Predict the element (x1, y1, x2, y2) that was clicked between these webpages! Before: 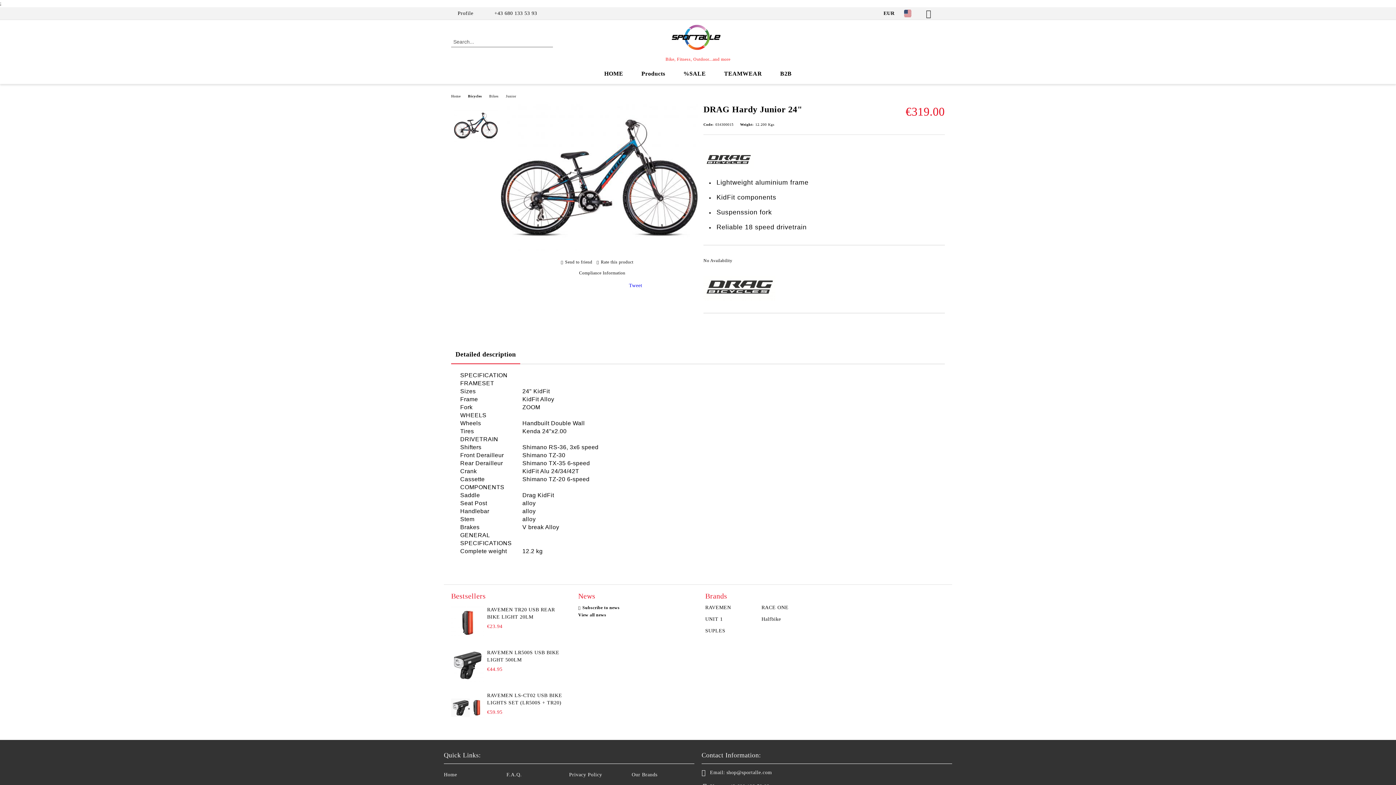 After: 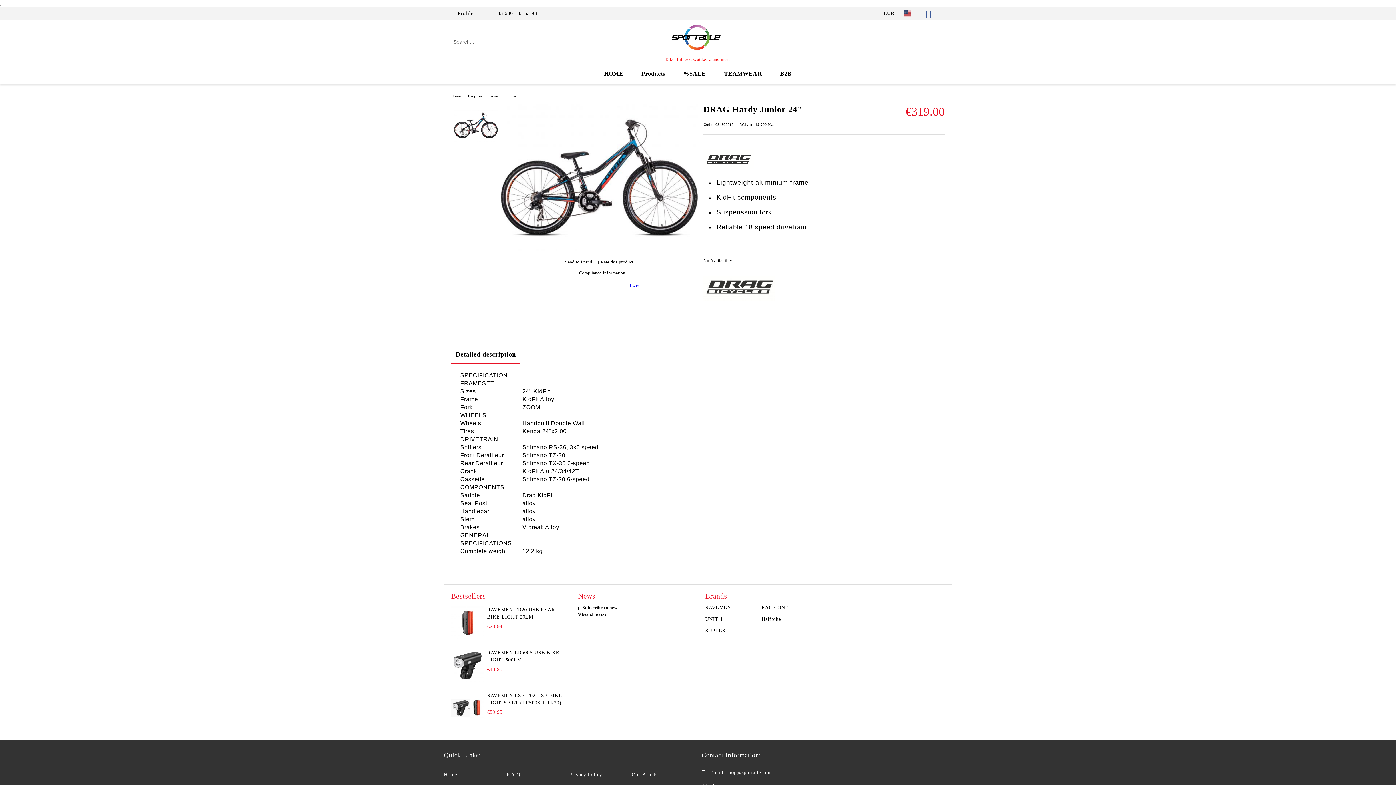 Action: bbox: (926, 9, 934, 17)